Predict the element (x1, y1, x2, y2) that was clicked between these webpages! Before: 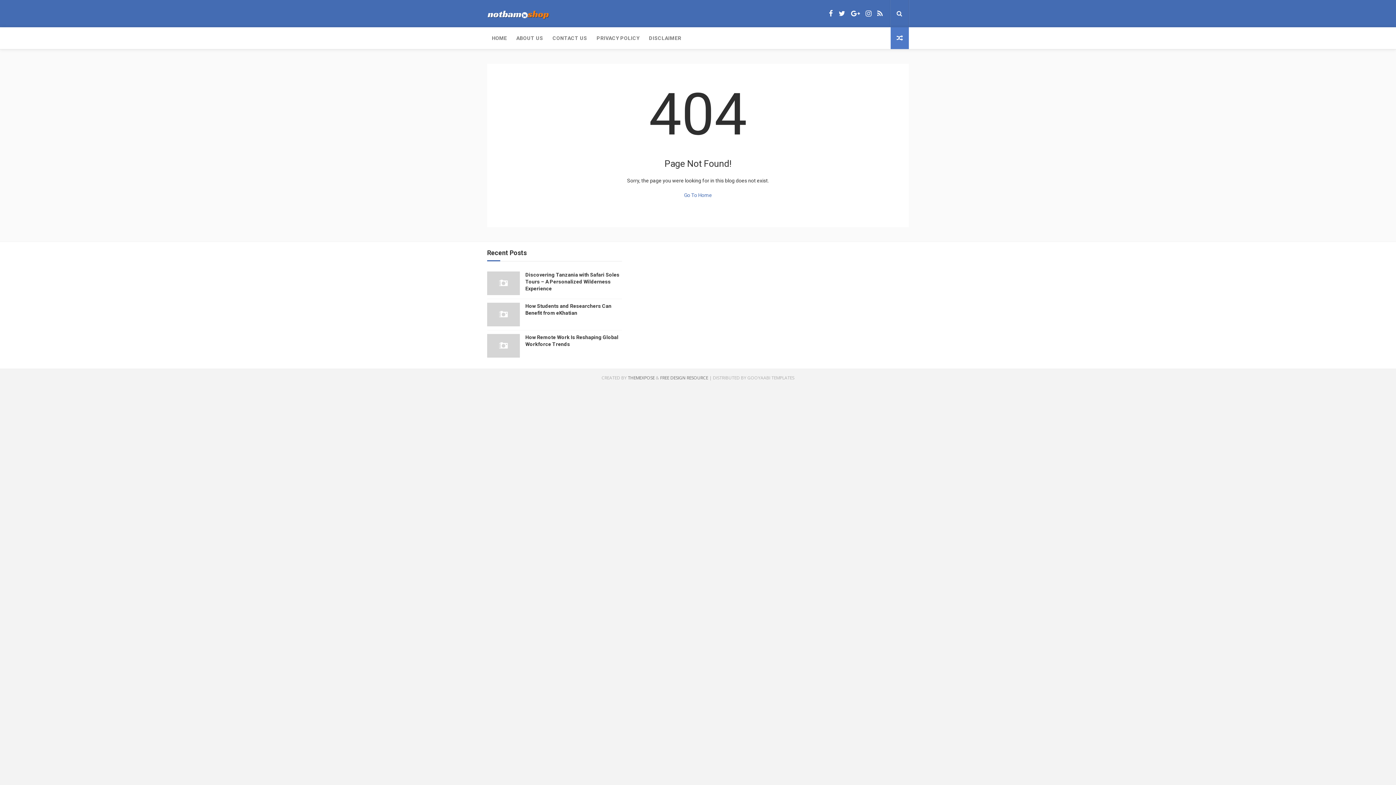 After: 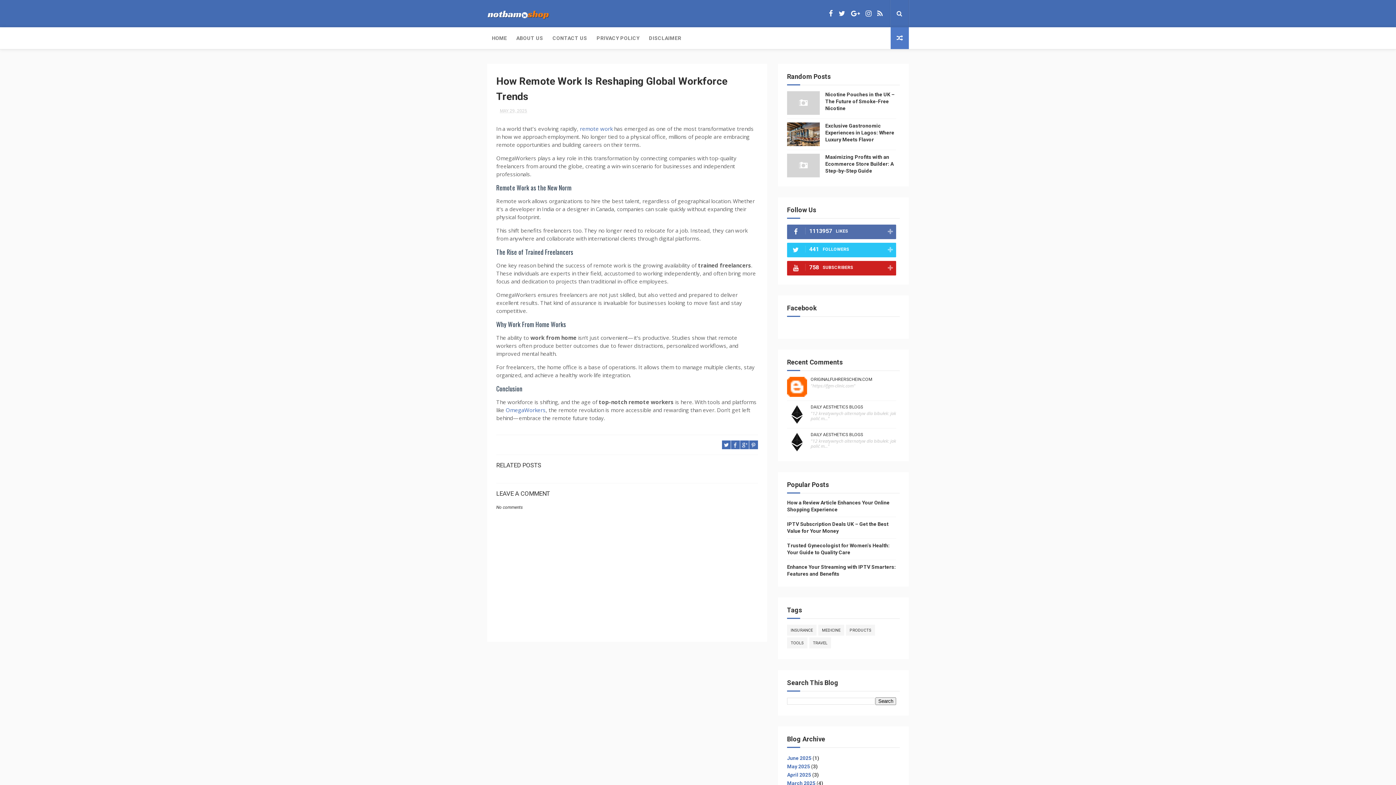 Action: bbox: (487, 334, 520, 357)